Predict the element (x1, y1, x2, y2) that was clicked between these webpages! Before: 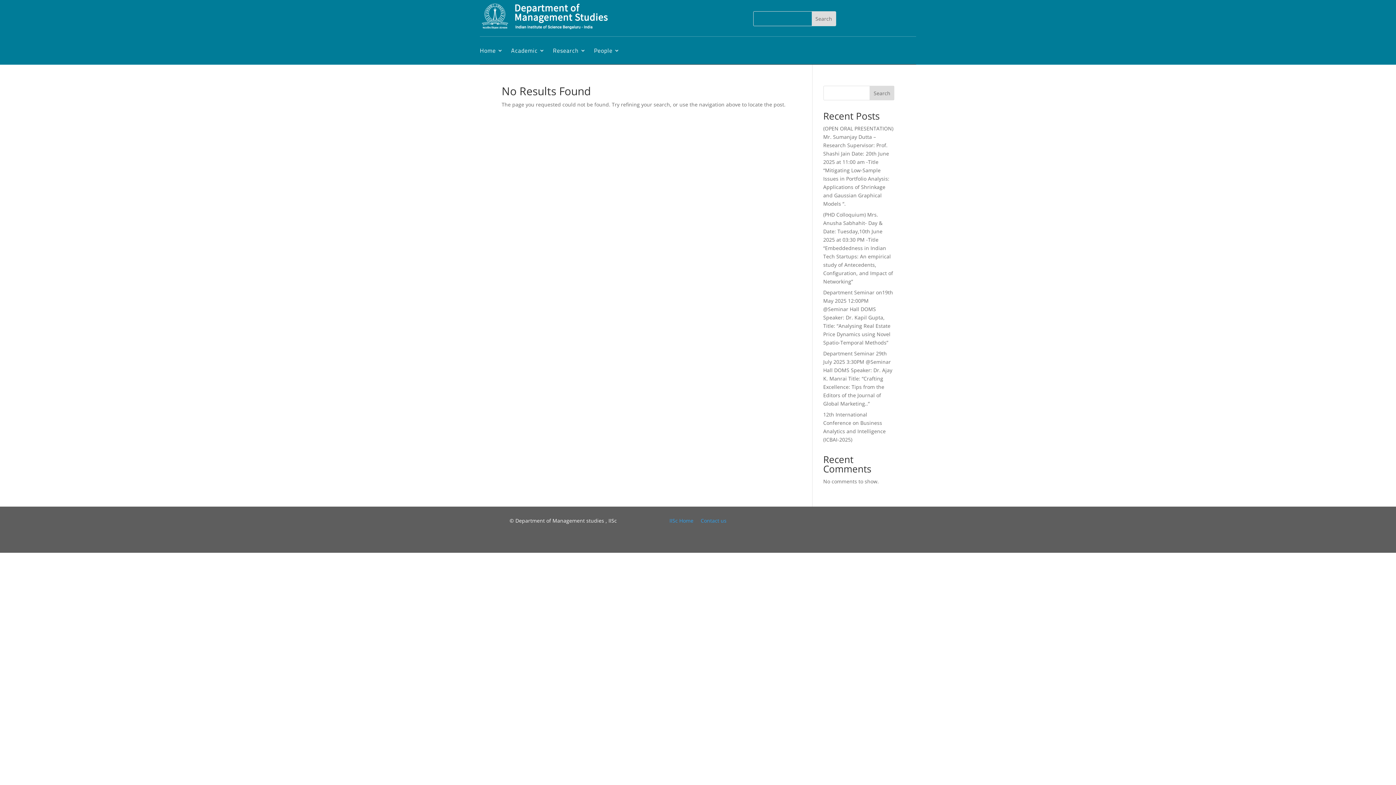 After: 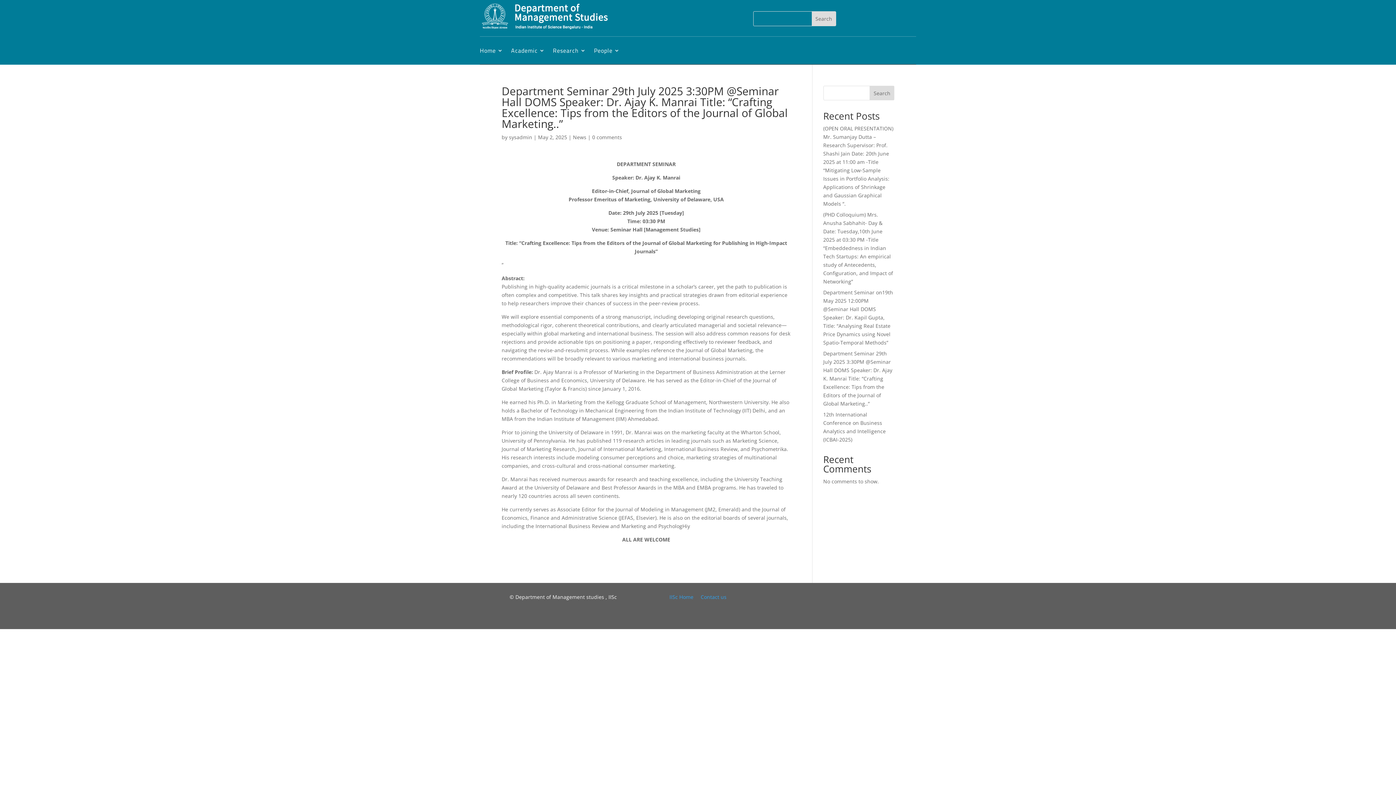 Action: bbox: (823, 350, 892, 407) label: Department Seminar 29th July 2025 3:30PM @Seminar Hall DOMS Speaker: Dr. Ajay K. Manrai Title: “Crafting Excellence: Tips from the Editors of the Journal of Global Marketing..”